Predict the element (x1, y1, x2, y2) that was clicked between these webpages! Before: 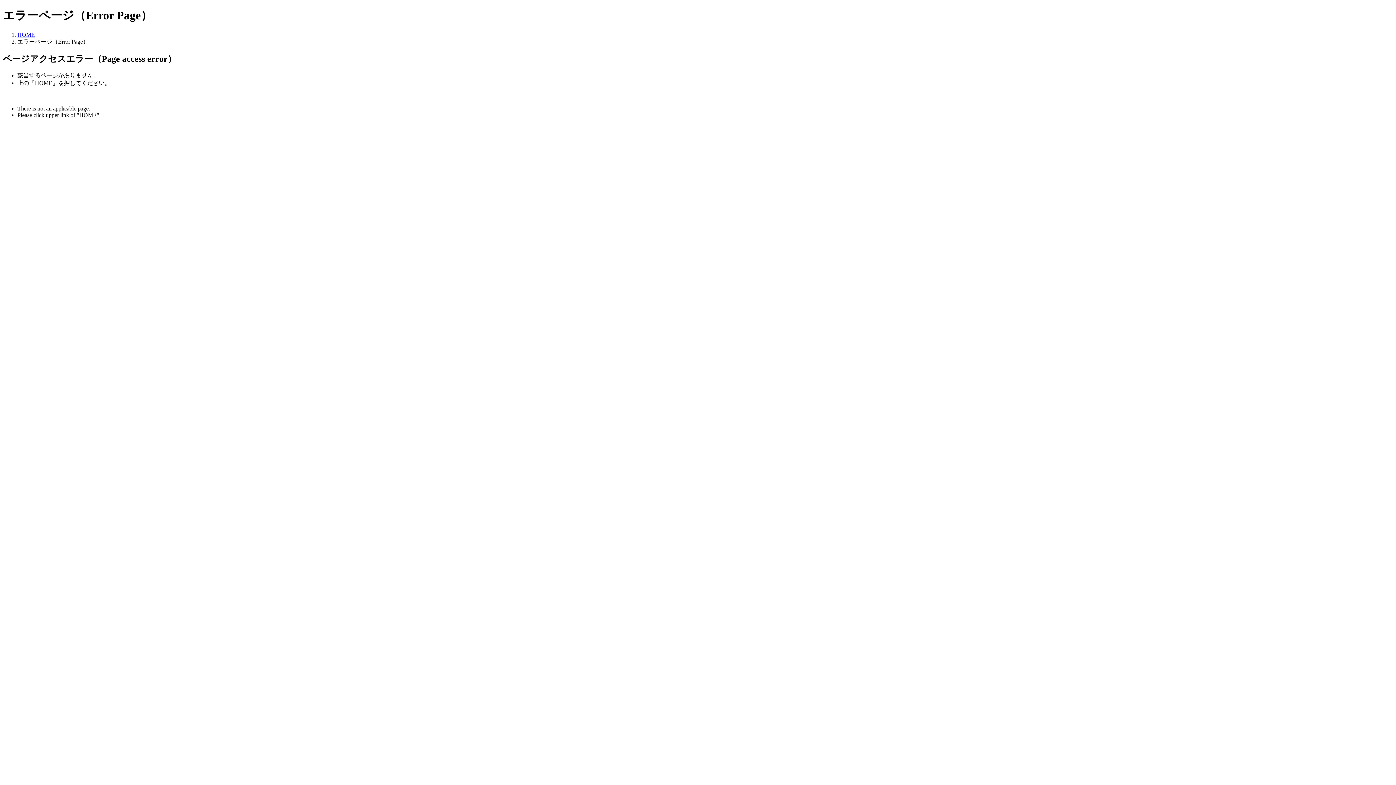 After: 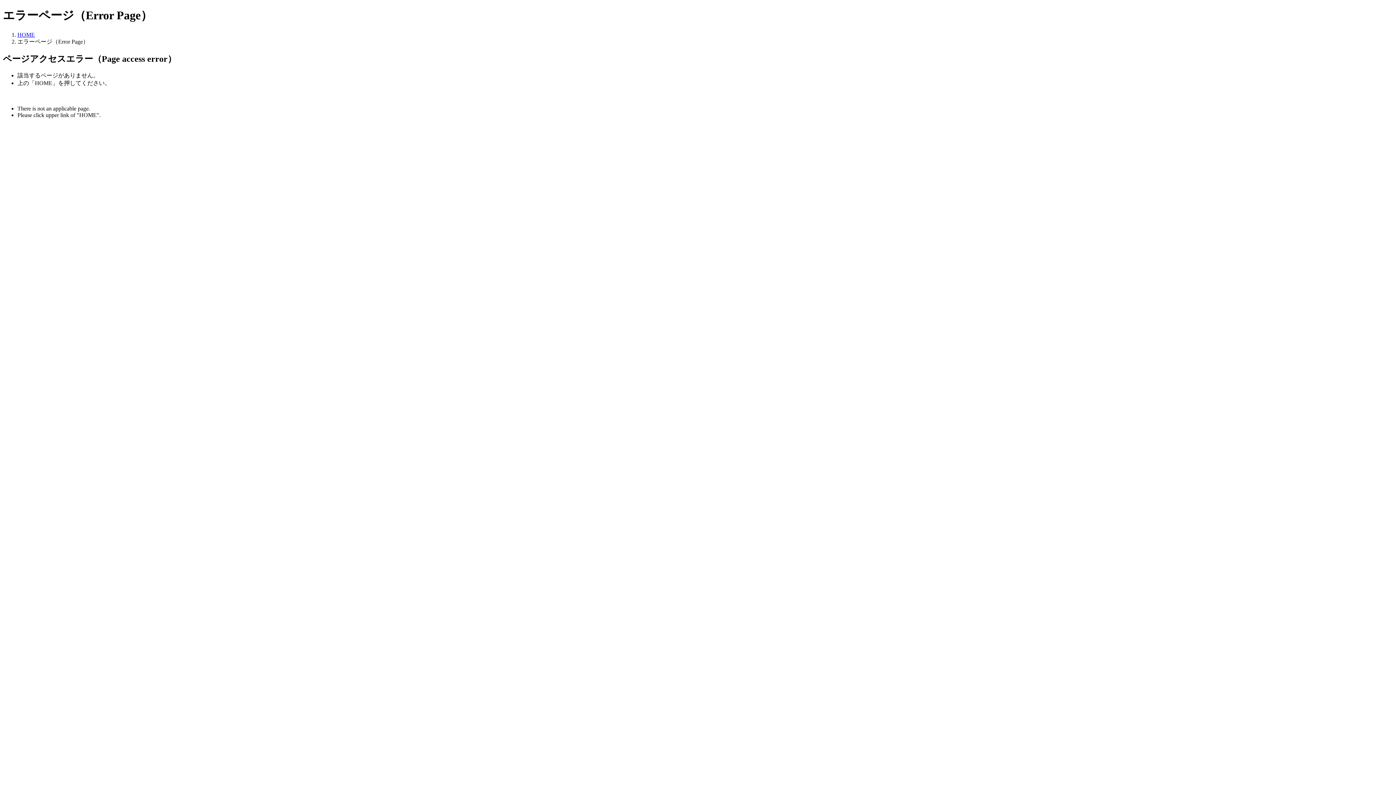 Action: bbox: (17, 31, 34, 37) label: HOME